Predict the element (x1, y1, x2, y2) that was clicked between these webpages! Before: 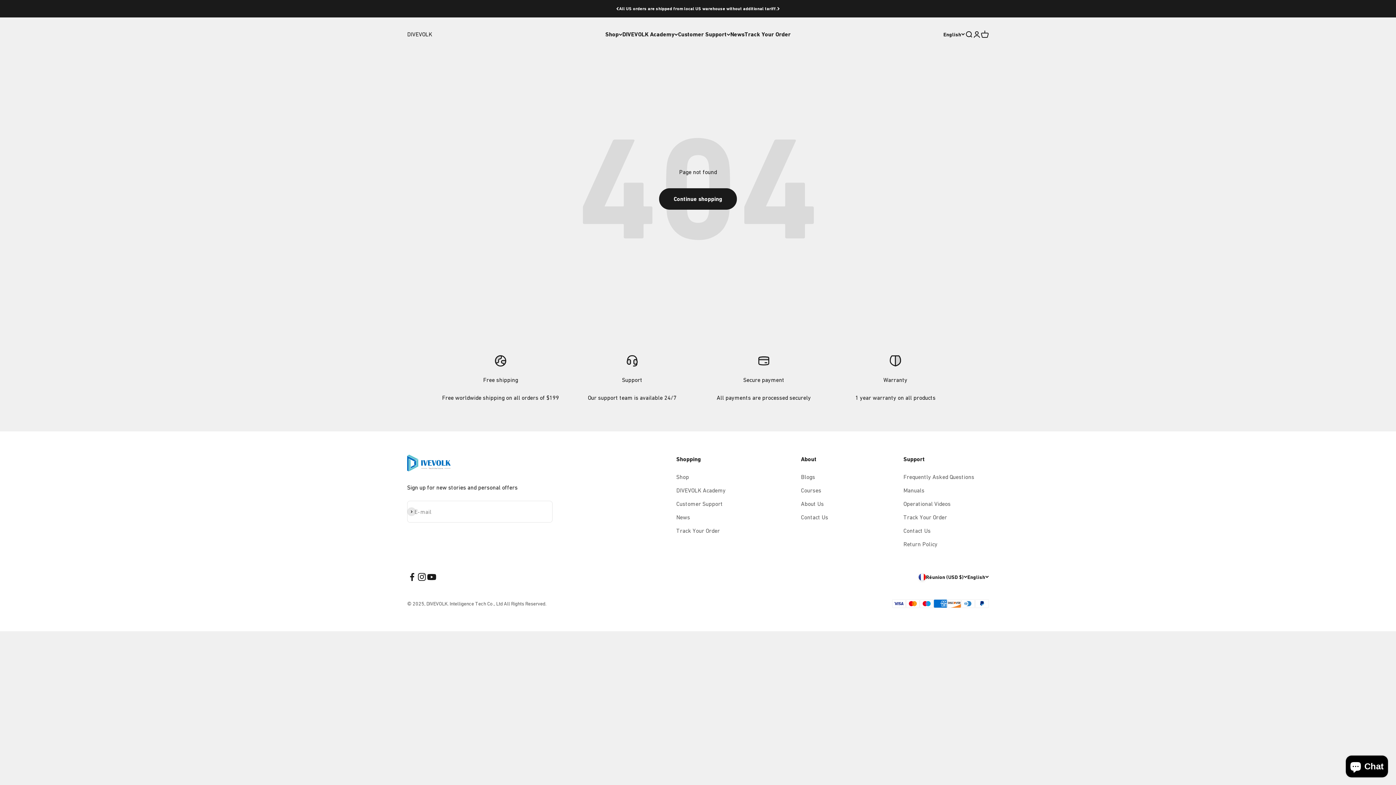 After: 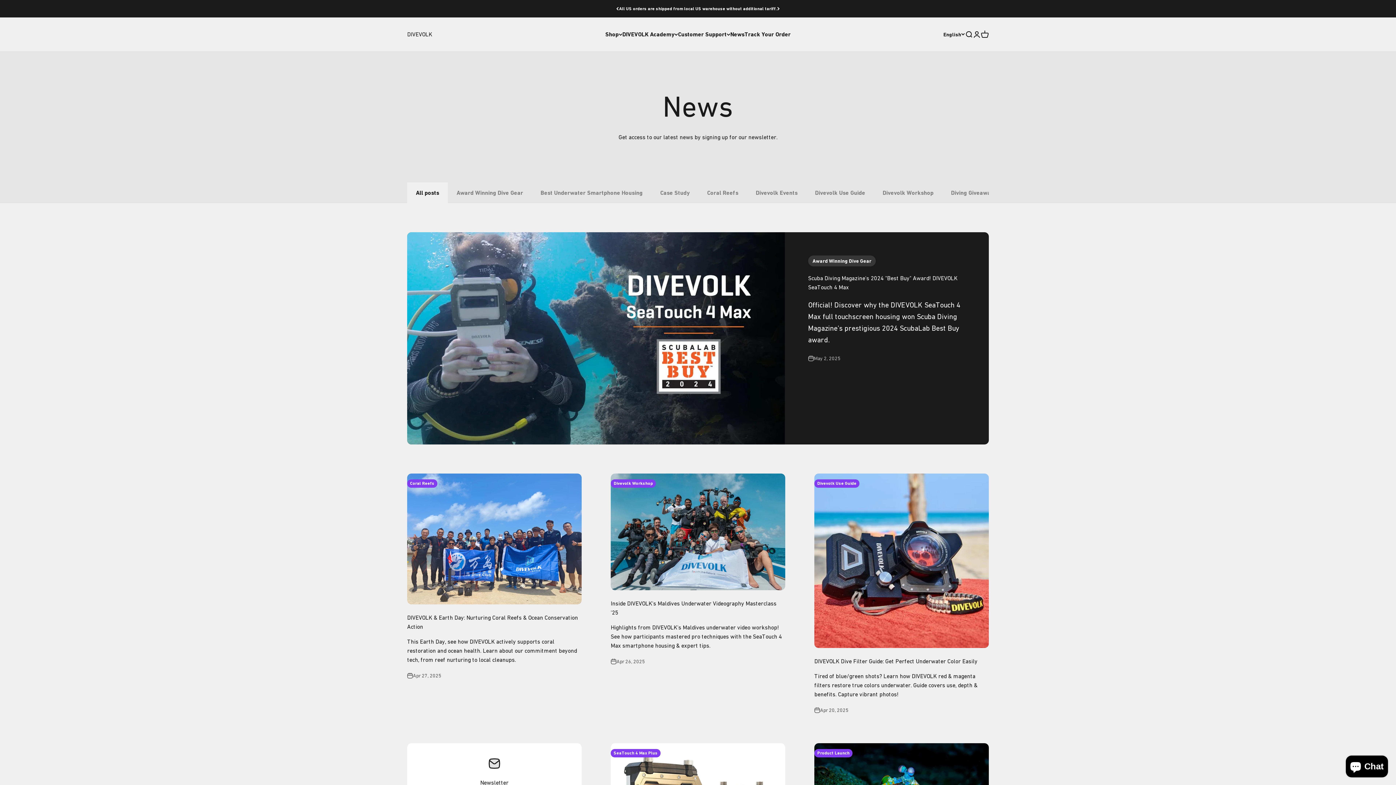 Action: bbox: (730, 30, 744, 37) label: News